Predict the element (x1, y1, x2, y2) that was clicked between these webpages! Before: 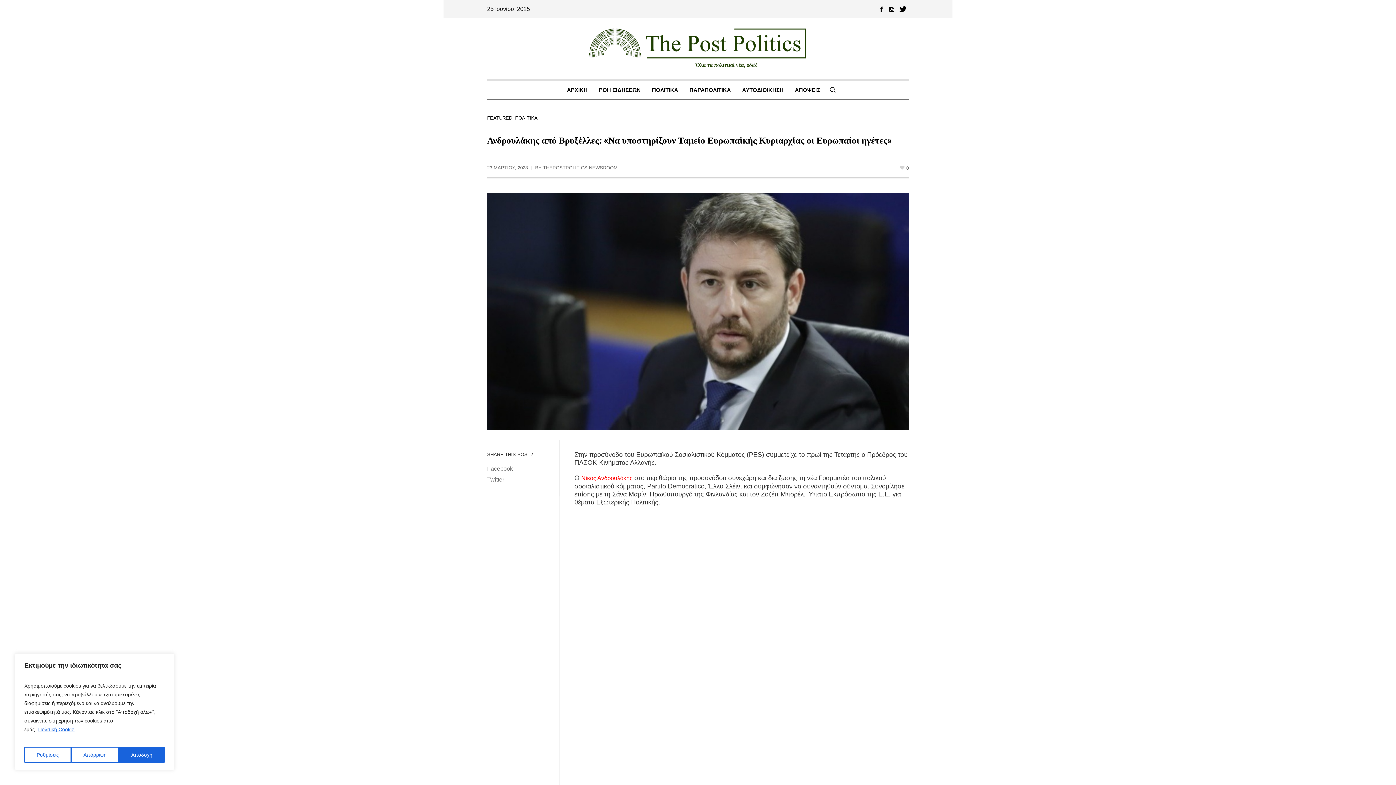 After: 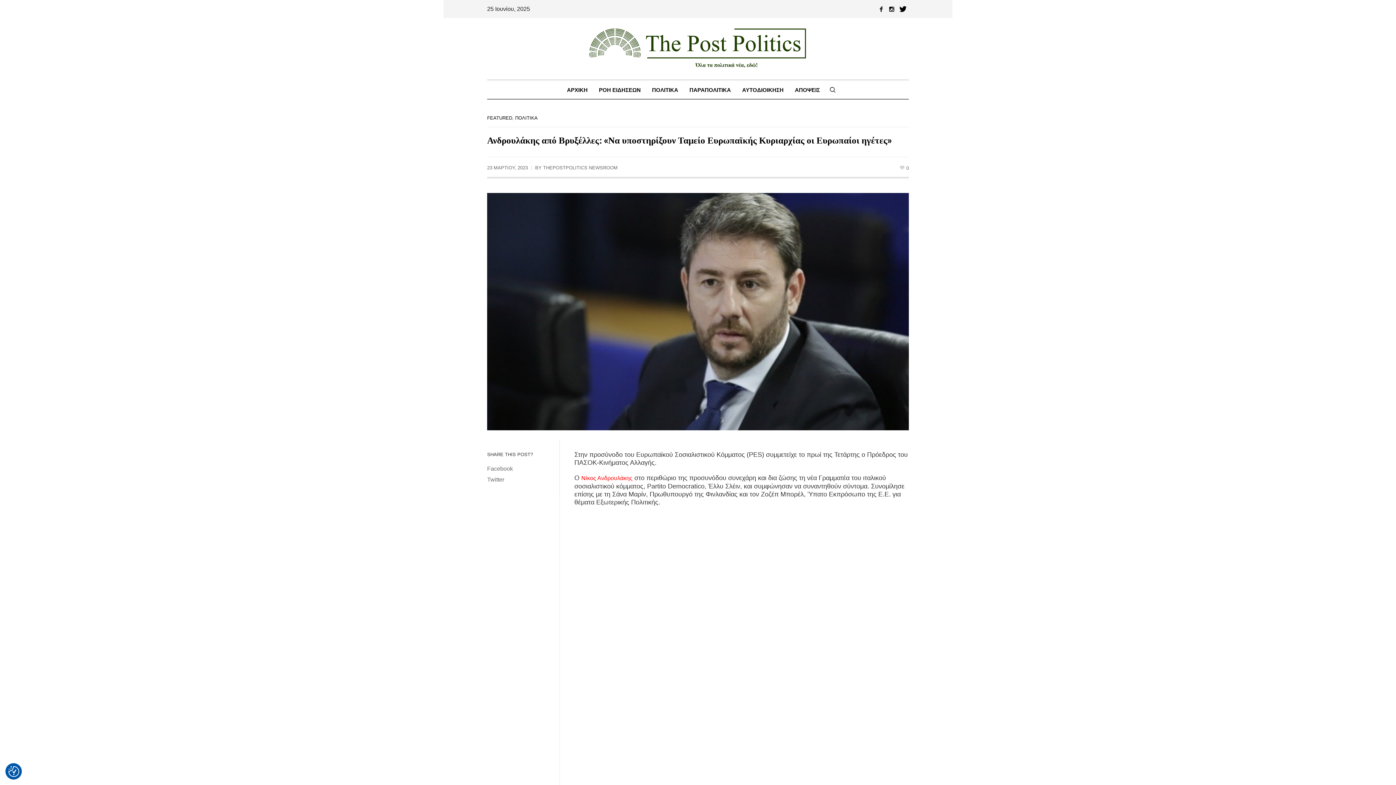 Action: label: Αποδοχή bbox: (119, 747, 164, 763)